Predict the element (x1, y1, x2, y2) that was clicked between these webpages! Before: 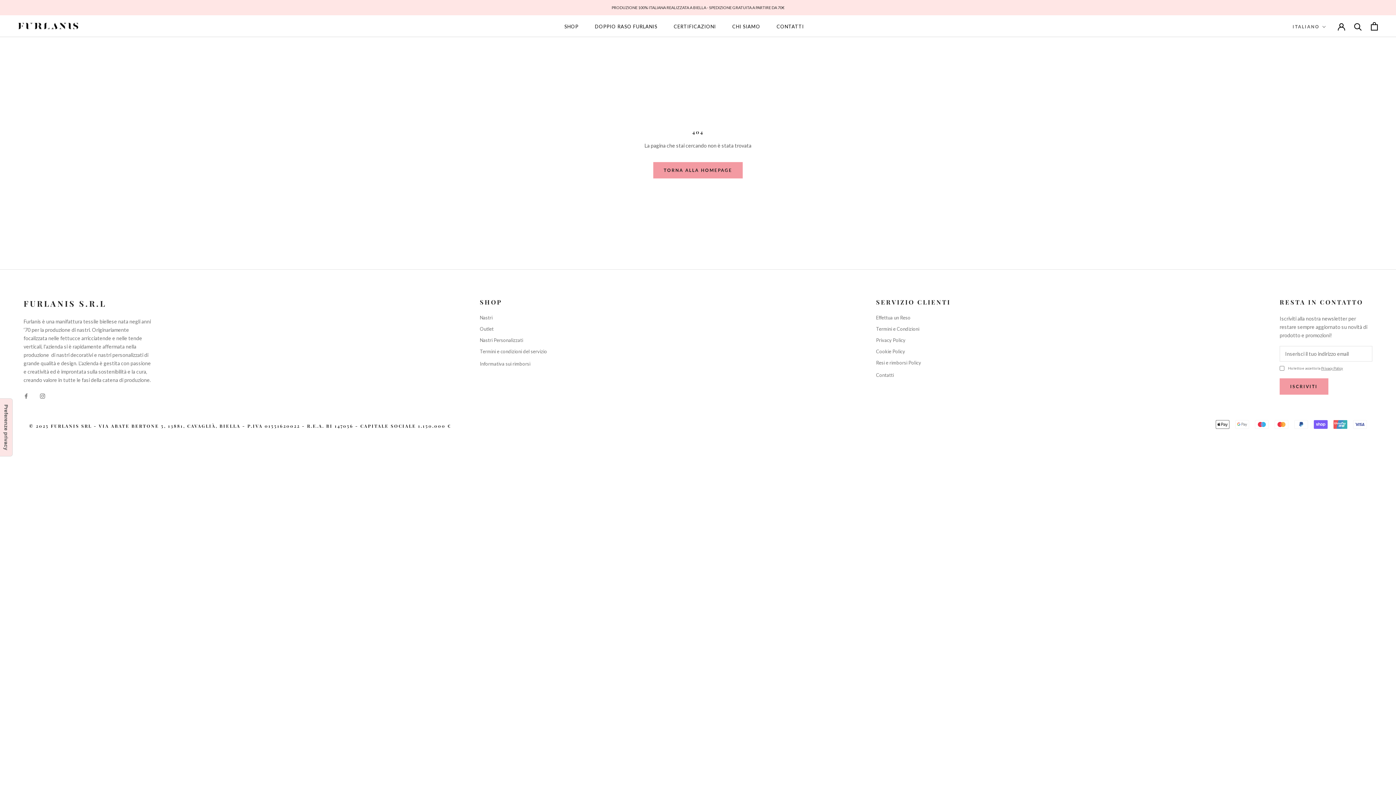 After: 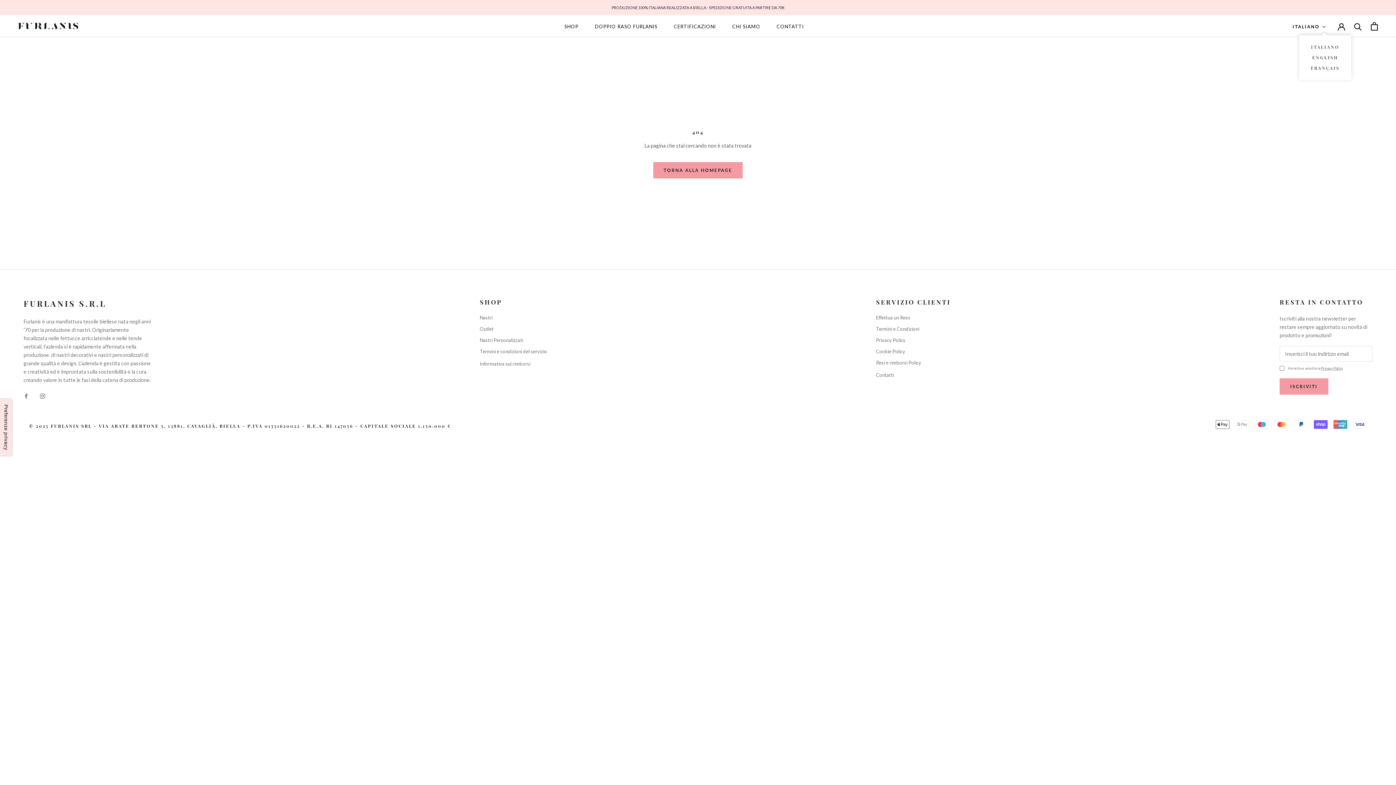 Action: bbox: (1293, 22, 1326, 30) label: ITALIANO